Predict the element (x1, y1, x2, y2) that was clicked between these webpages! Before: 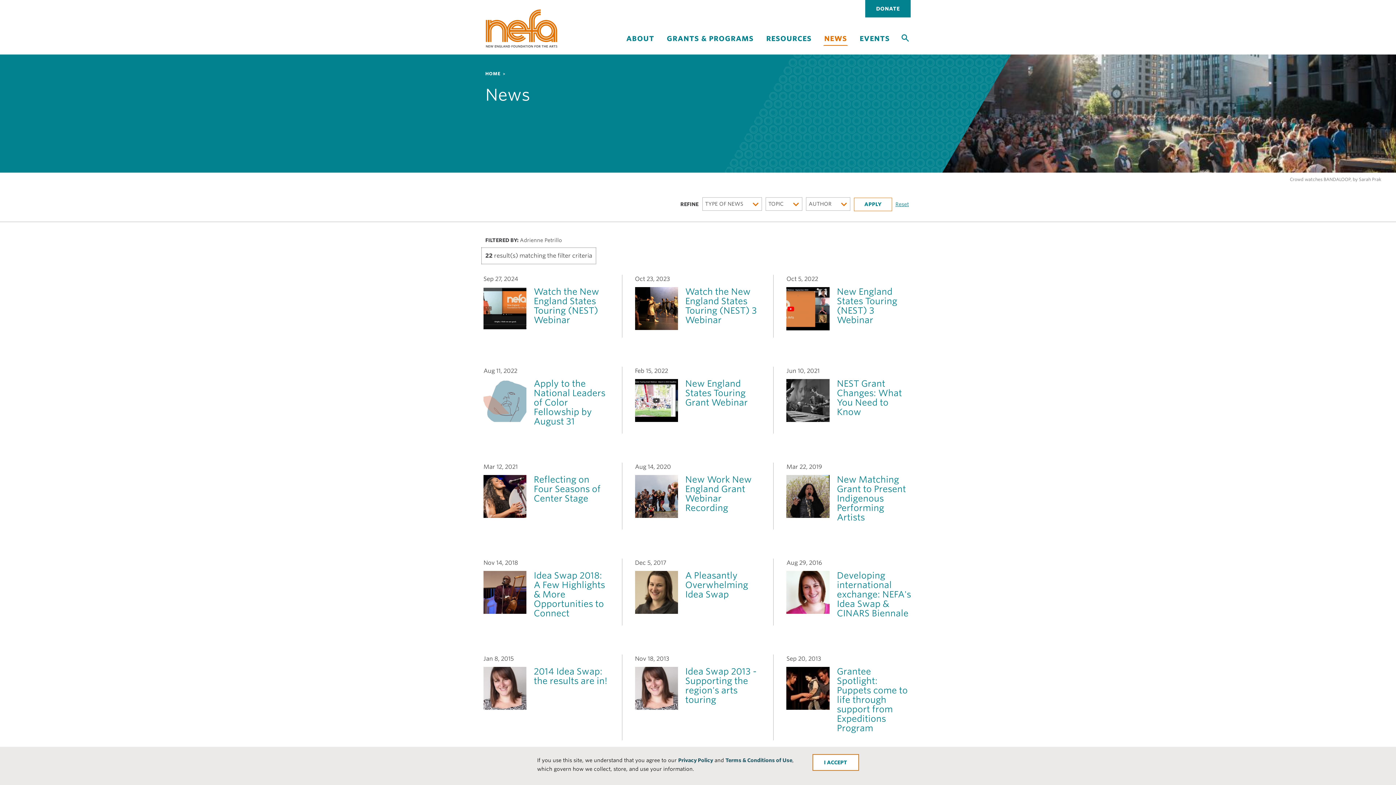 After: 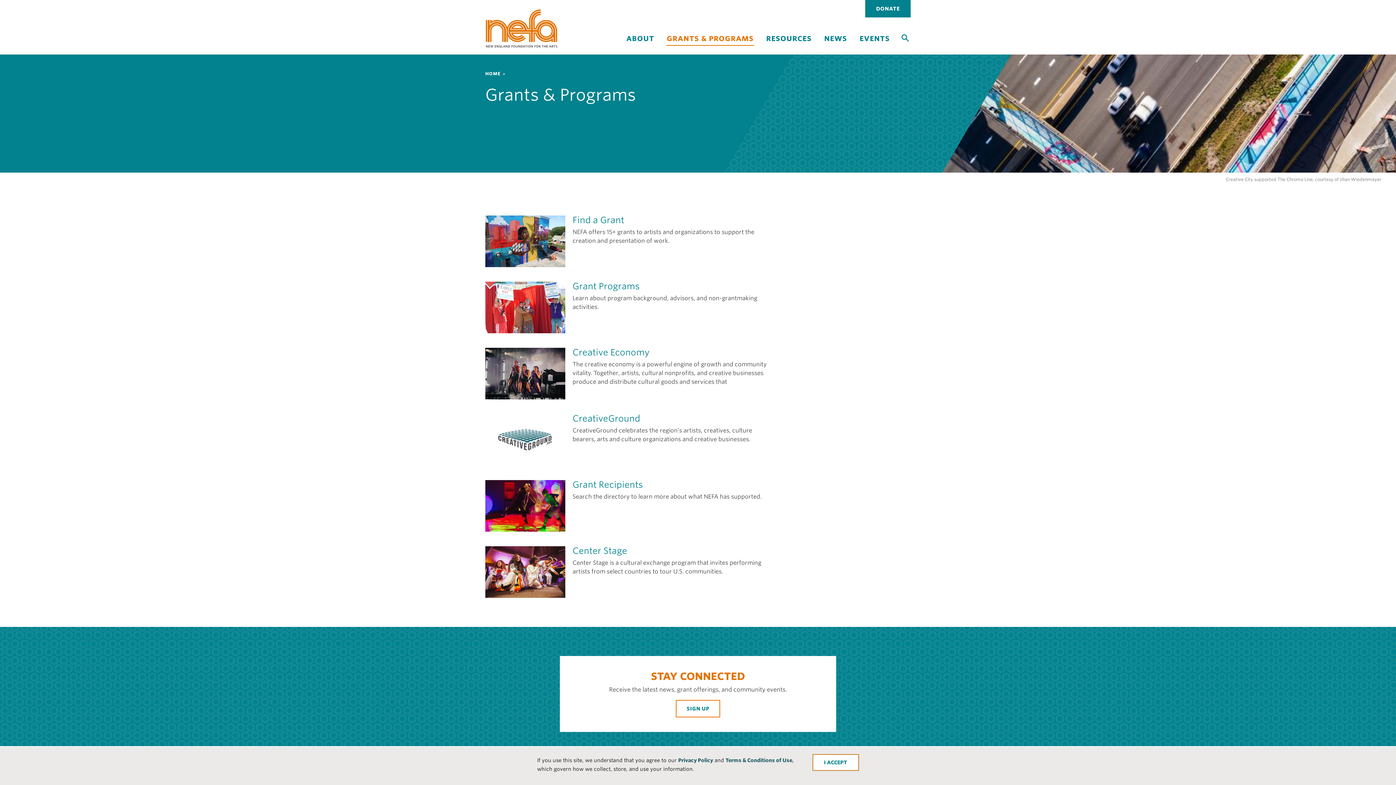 Action: label: GRANTS & PROGRAMS bbox: (665, 27, 755, 45)